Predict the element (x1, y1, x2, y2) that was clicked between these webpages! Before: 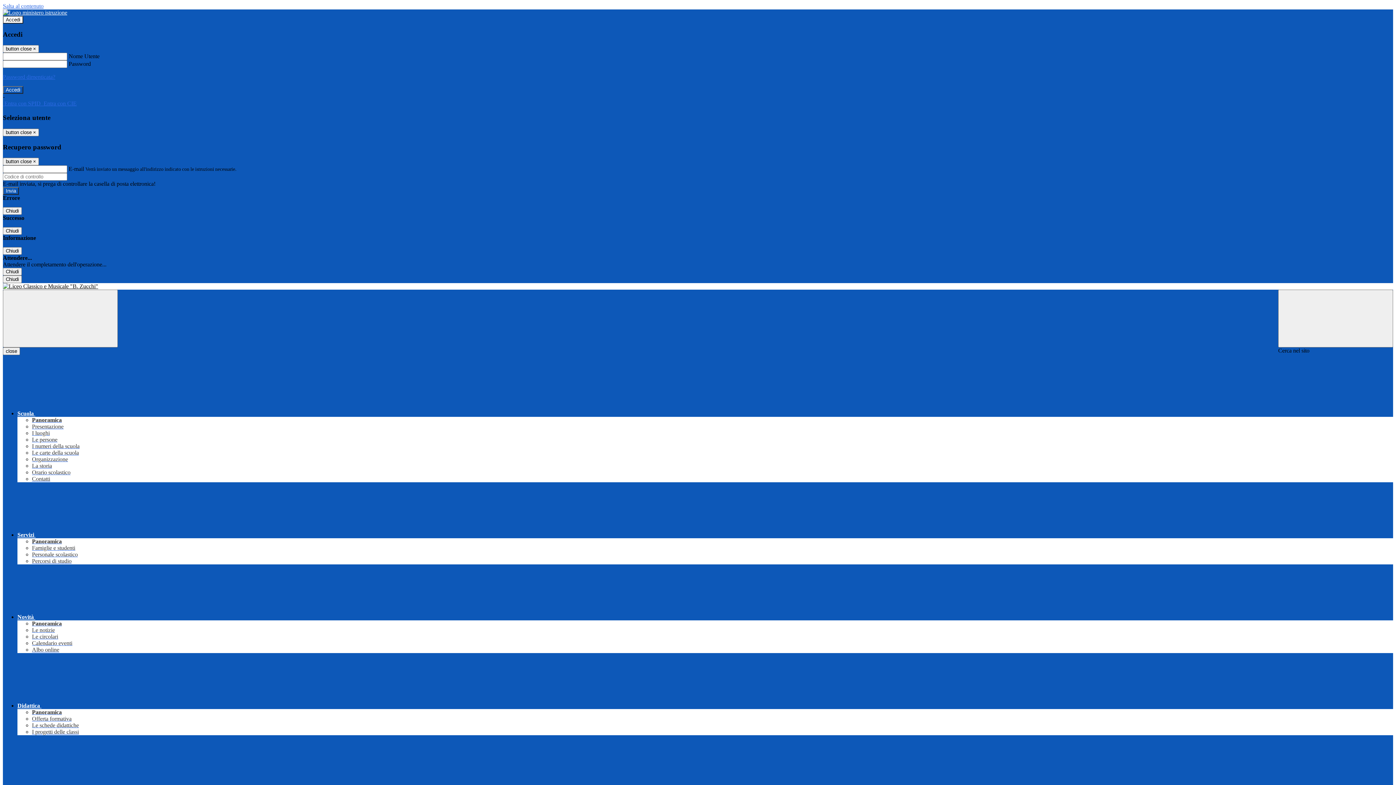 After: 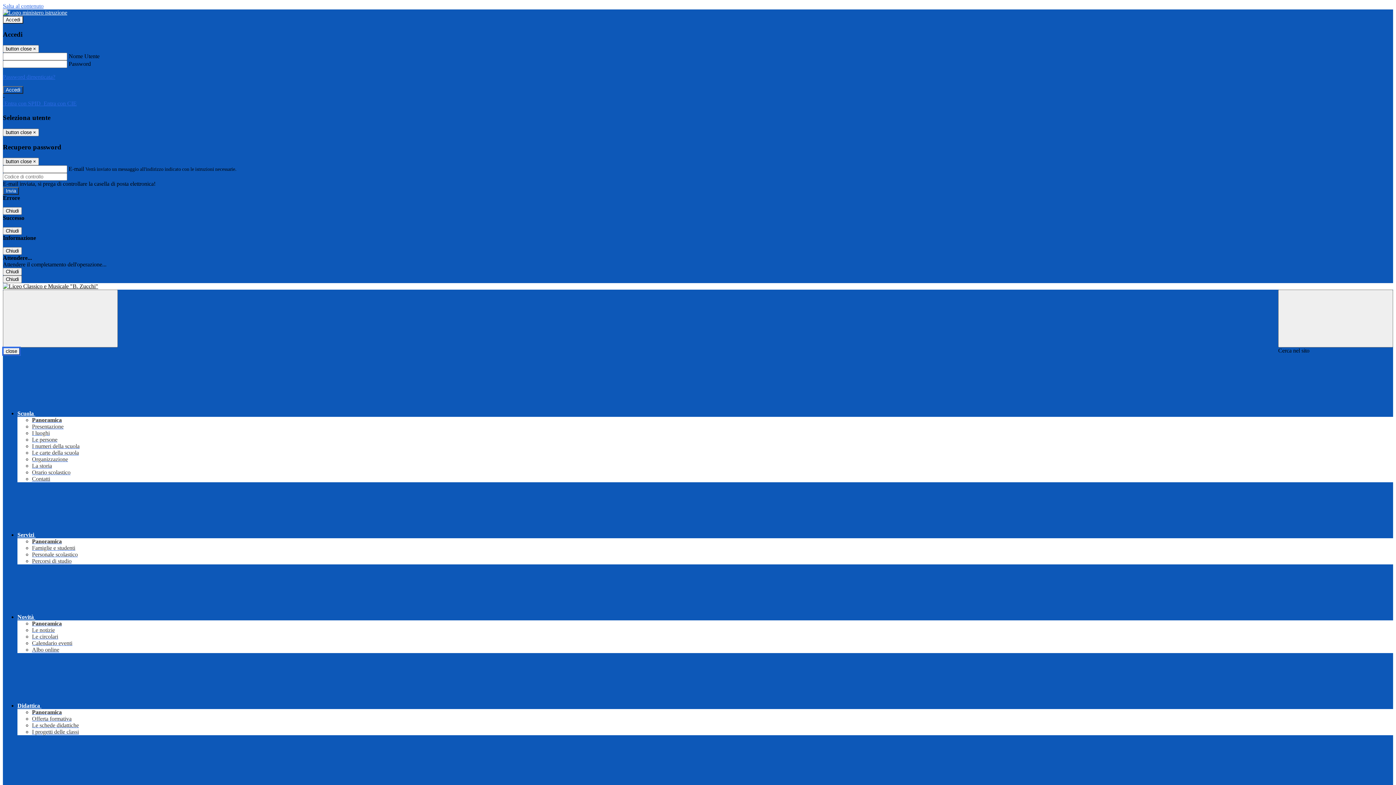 Action: bbox: (2, 347, 20, 355) label: close